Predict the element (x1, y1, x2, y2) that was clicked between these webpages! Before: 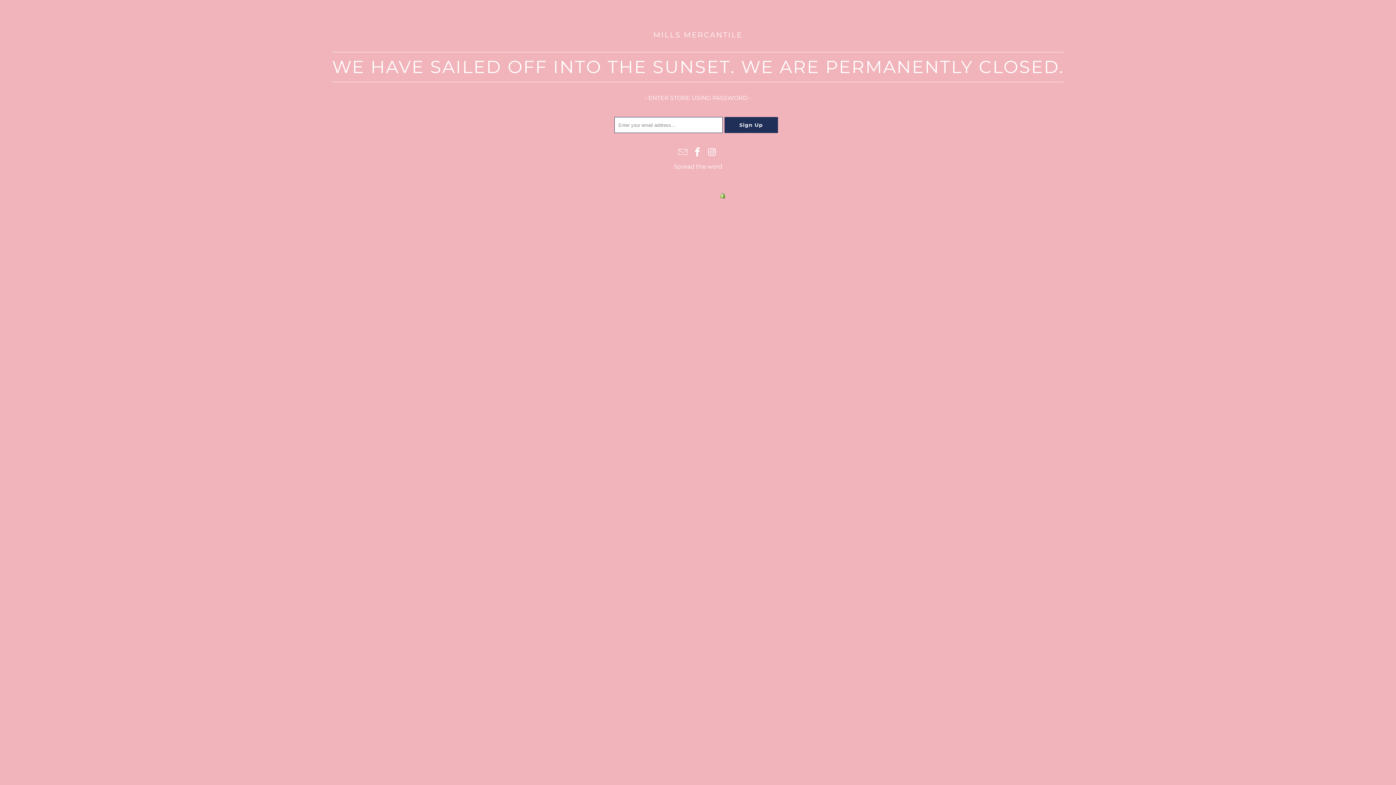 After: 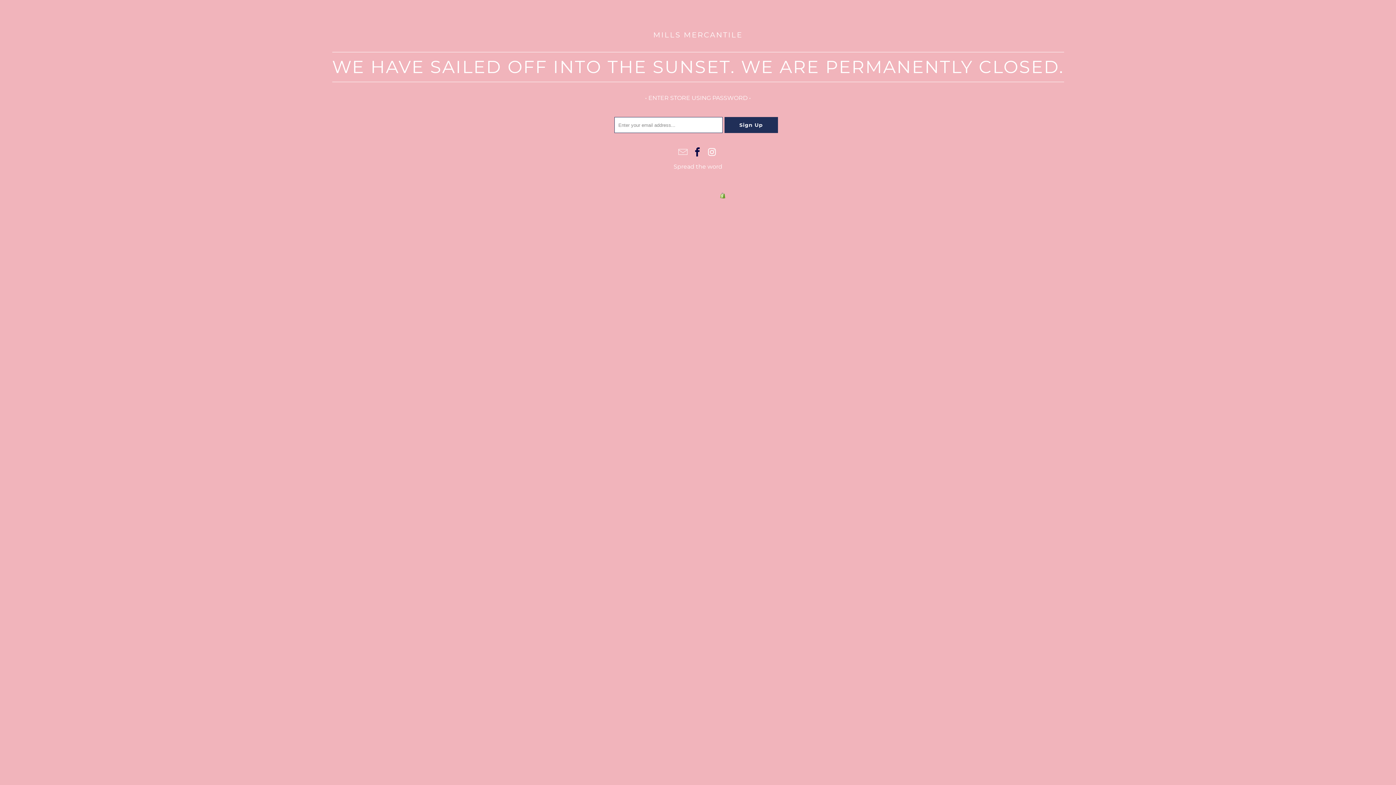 Action: bbox: (691, 147, 703, 158)